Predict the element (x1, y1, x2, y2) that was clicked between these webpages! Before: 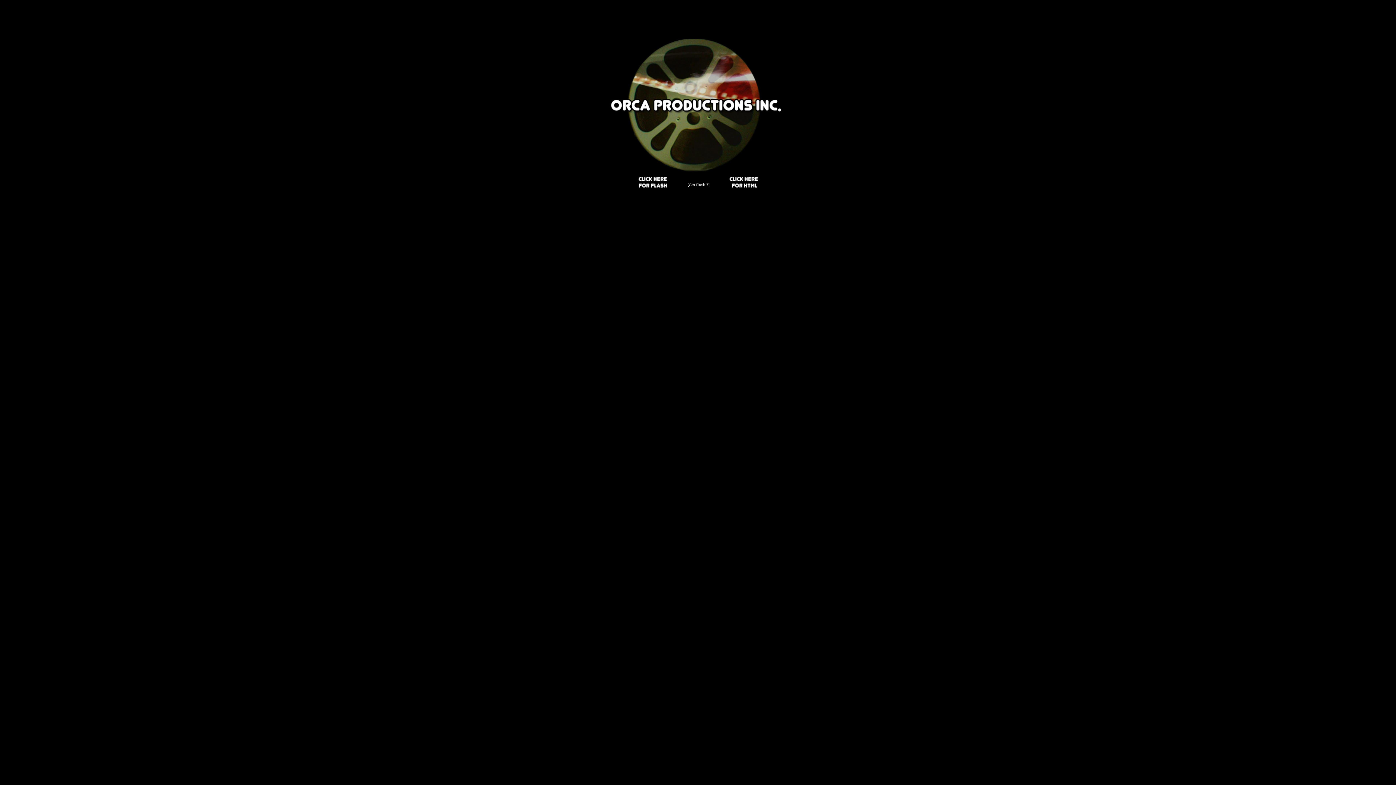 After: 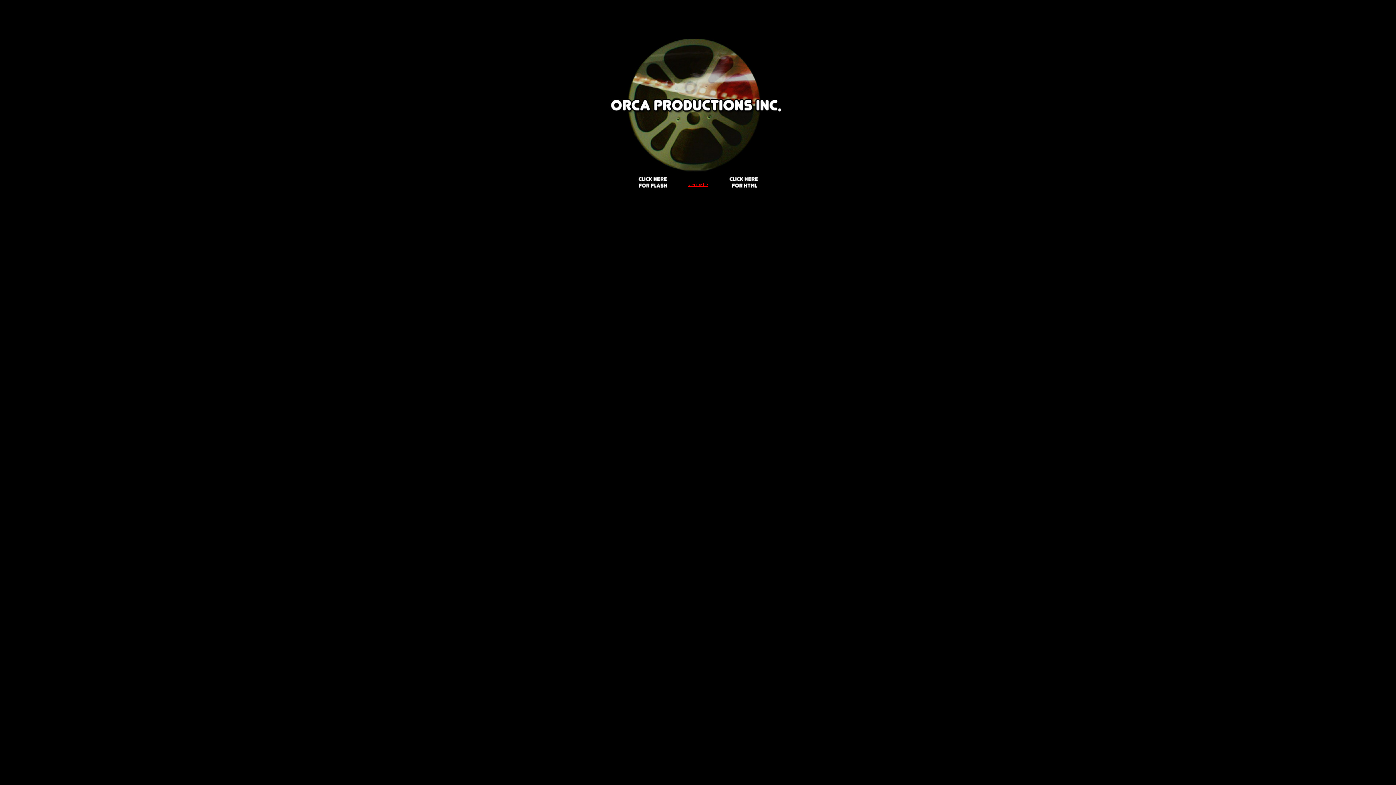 Action: bbox: (688, 182, 709, 186) label: [Get Flash 7]